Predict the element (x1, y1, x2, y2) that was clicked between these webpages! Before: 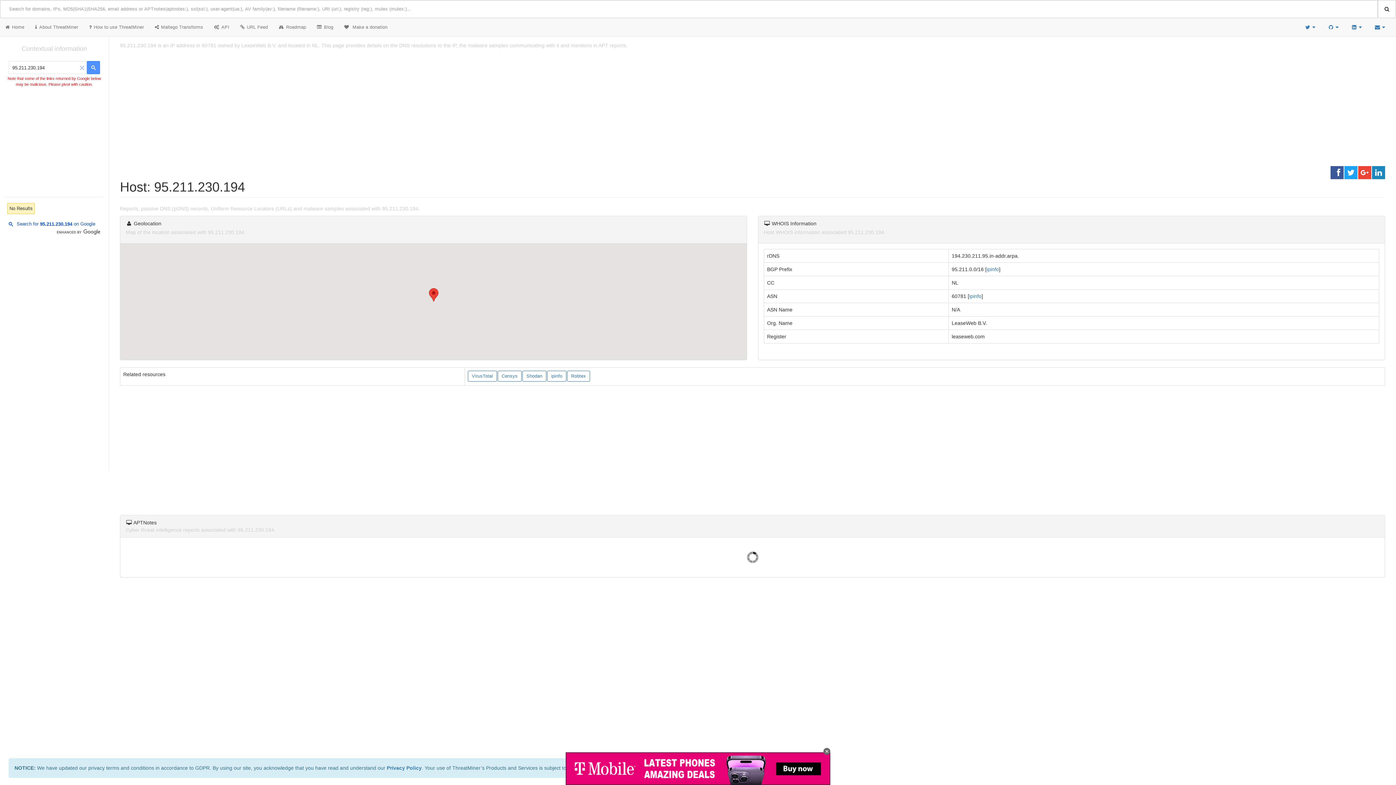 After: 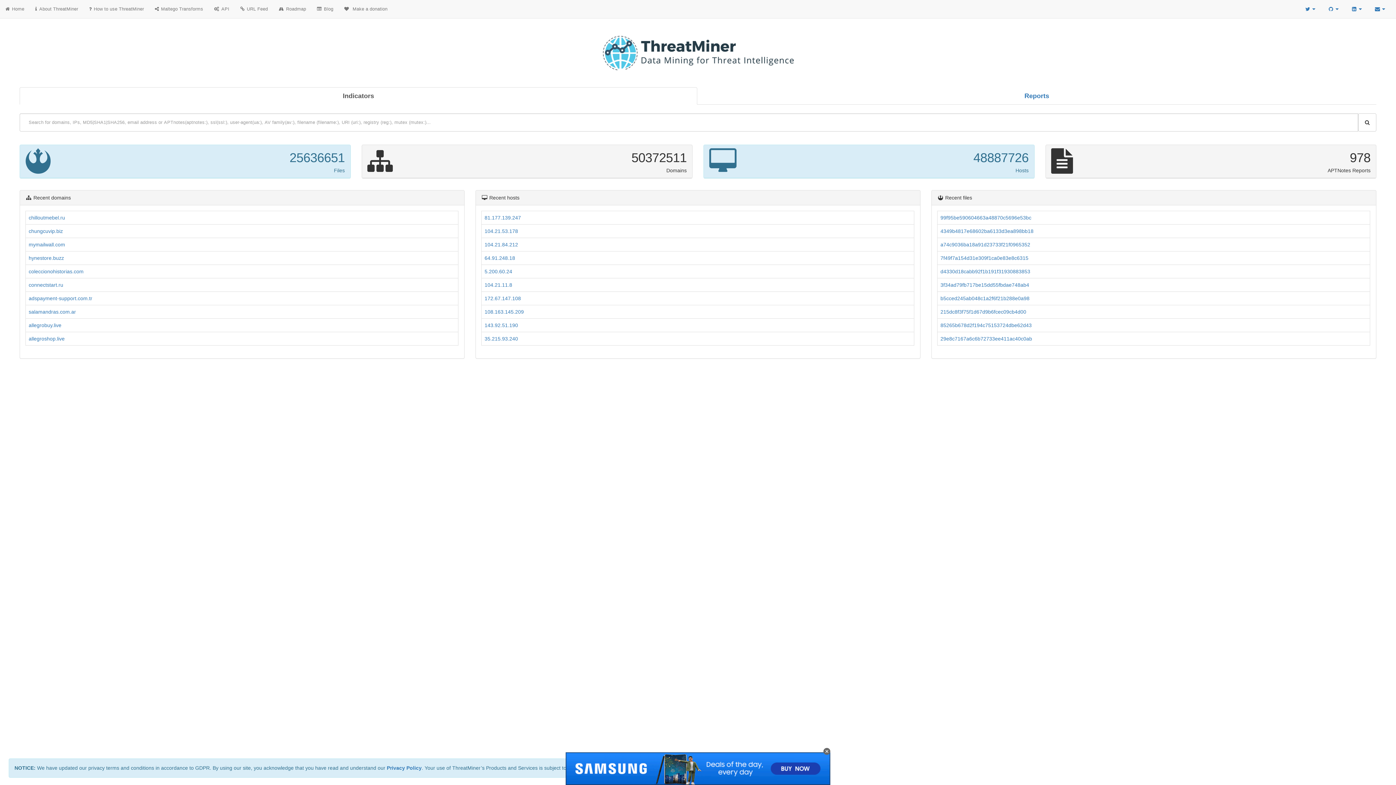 Action: label: Home bbox: (0, 18, 29, 36)